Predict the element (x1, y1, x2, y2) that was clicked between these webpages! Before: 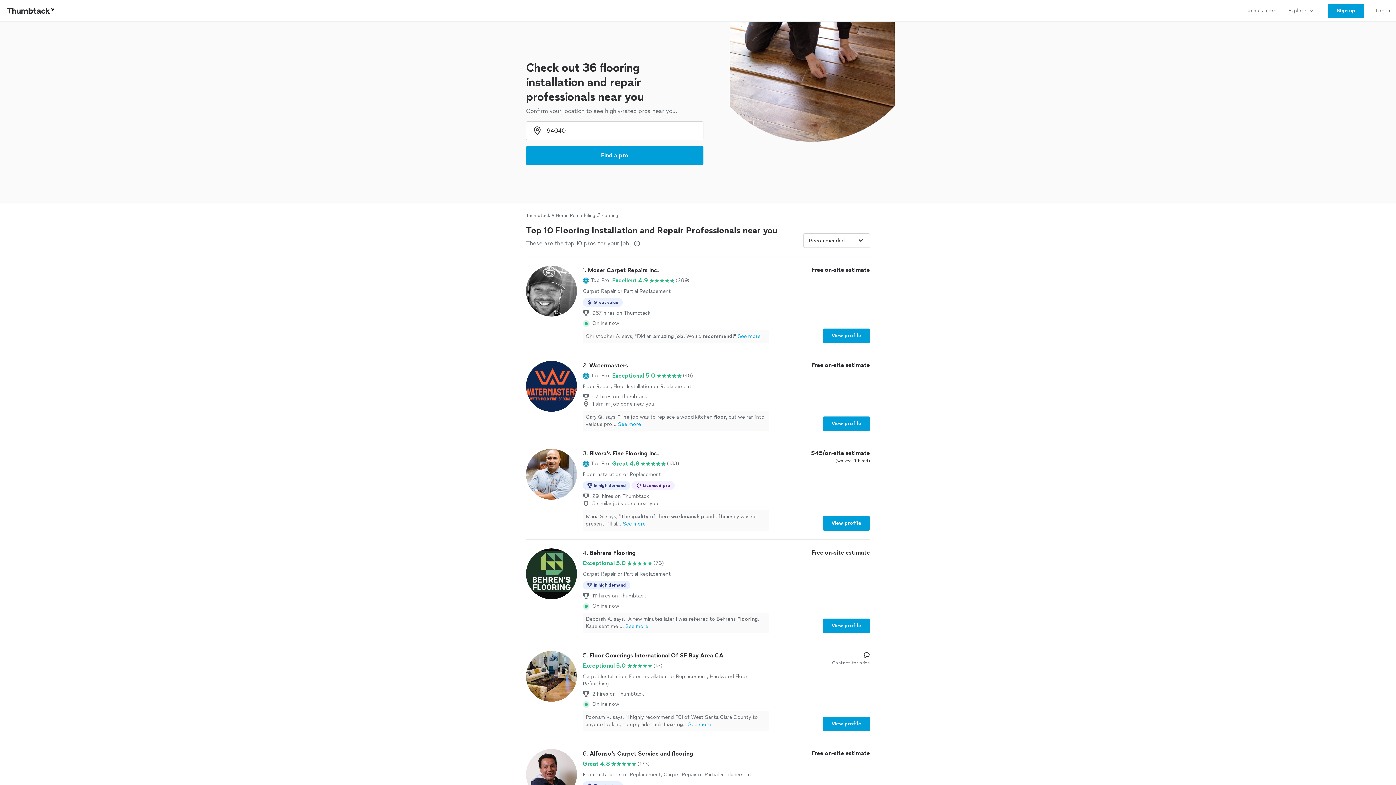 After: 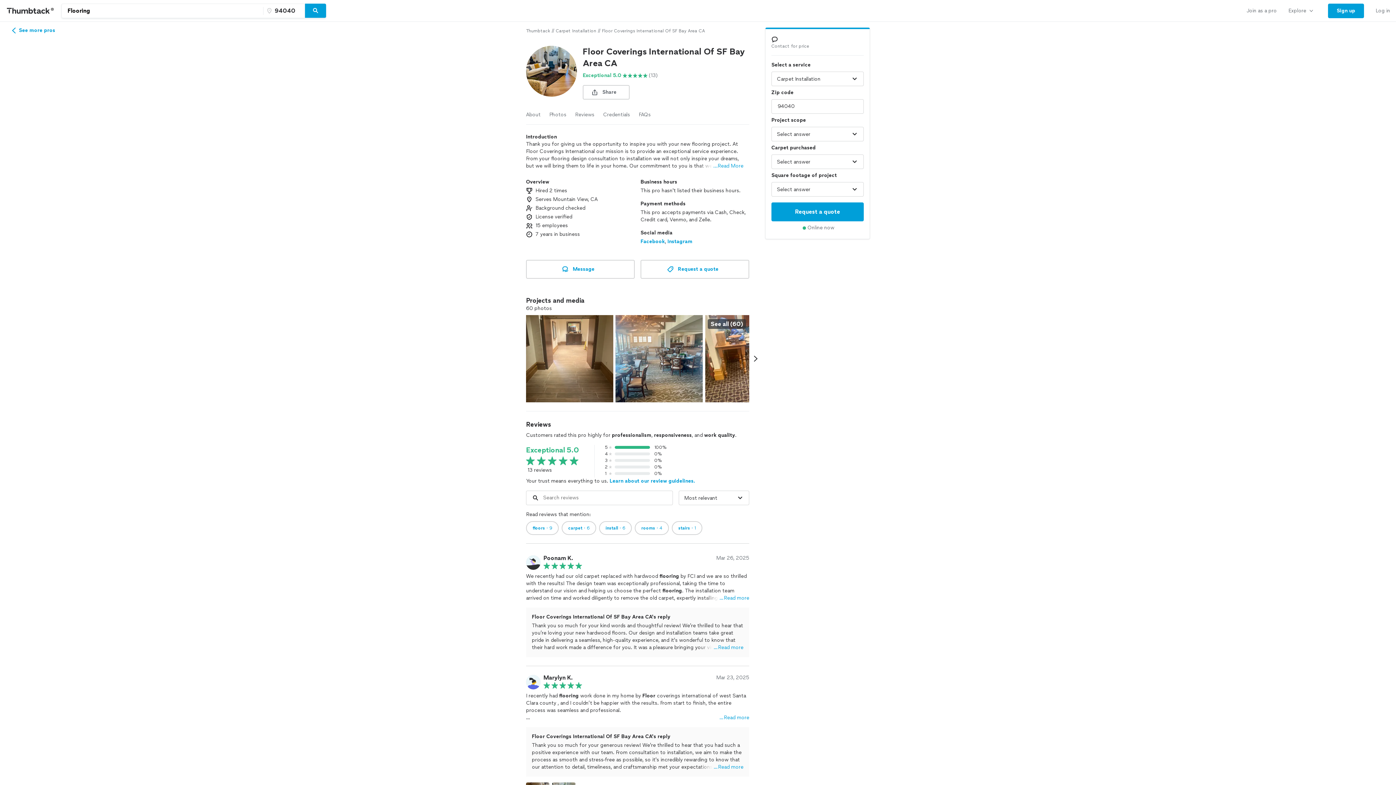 Action: label: View profile bbox: (822, 717, 870, 731)